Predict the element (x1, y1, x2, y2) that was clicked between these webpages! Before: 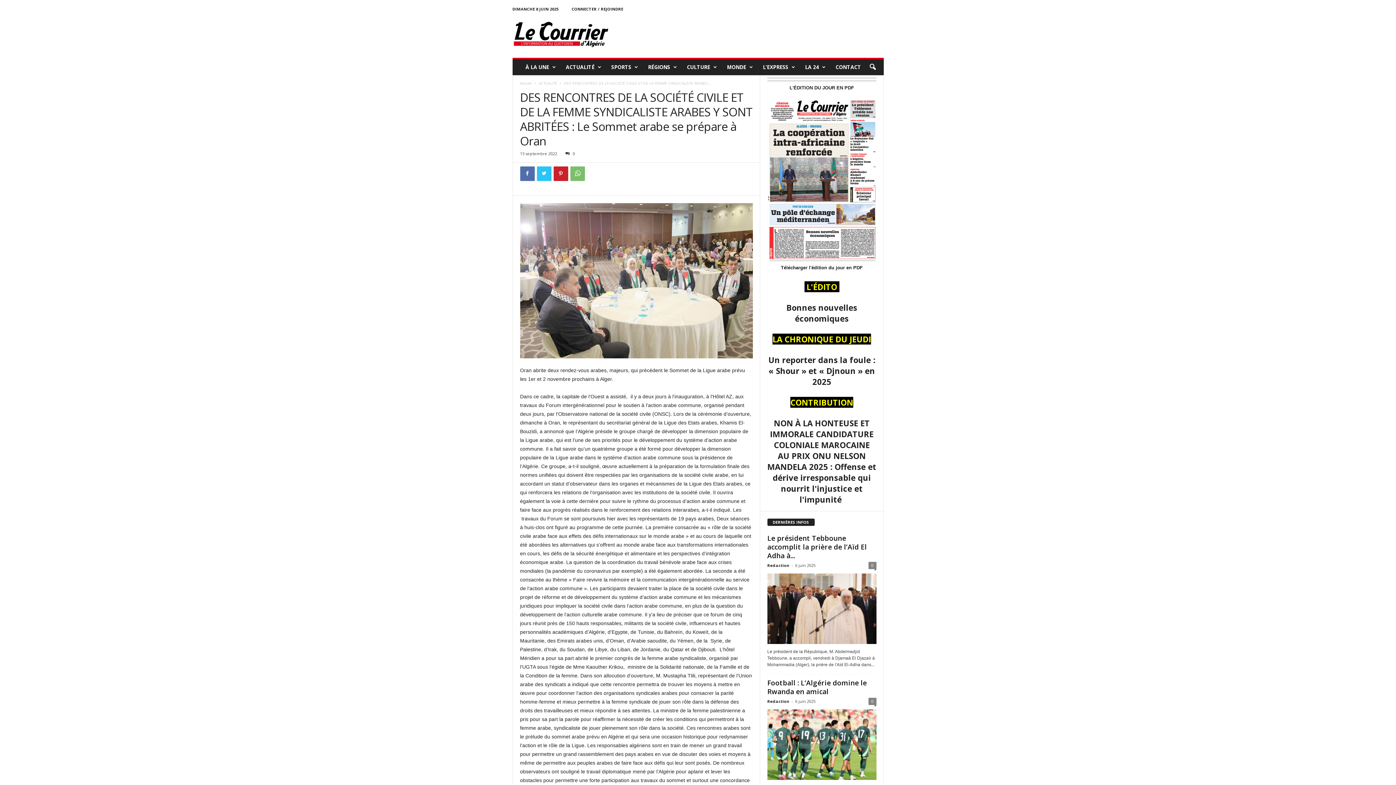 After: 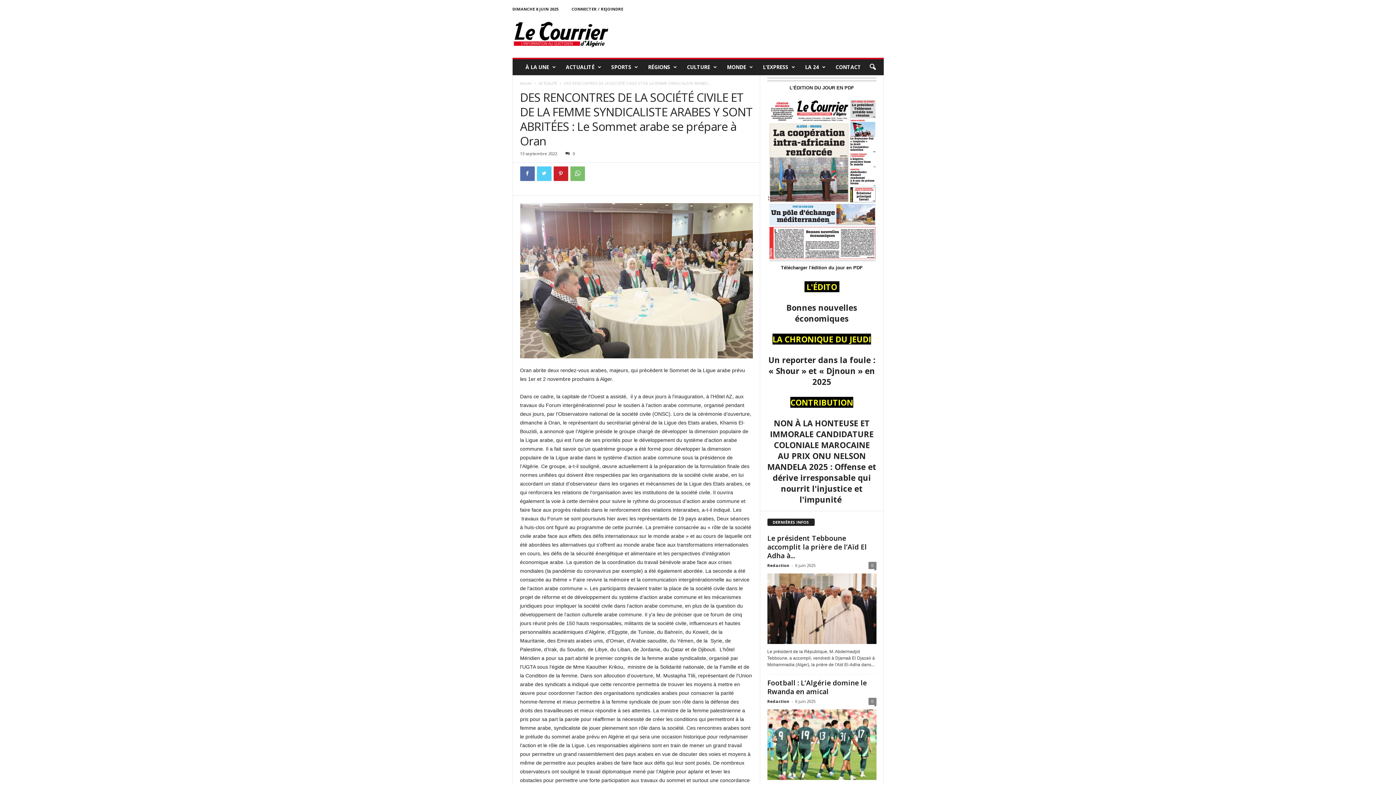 Action: bbox: (536, 166, 551, 181)